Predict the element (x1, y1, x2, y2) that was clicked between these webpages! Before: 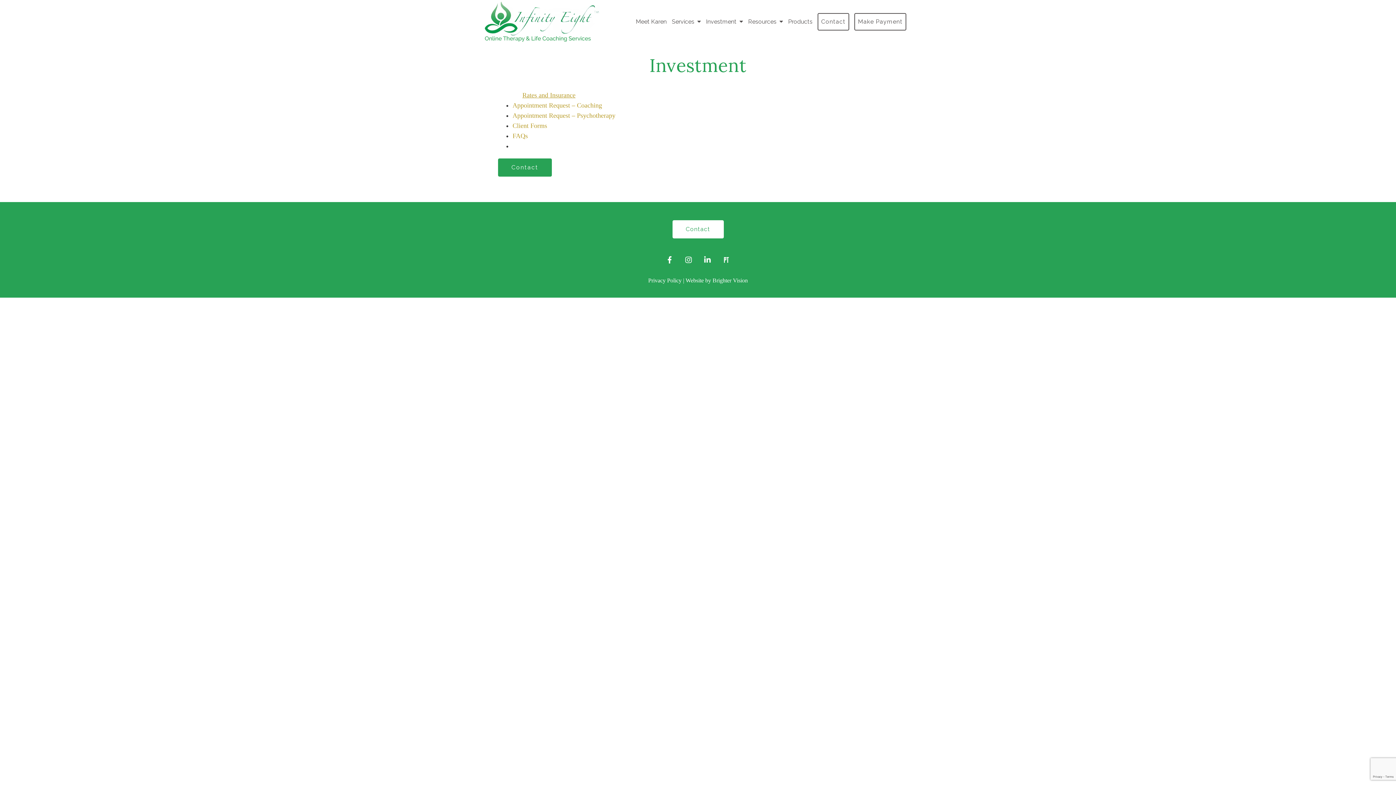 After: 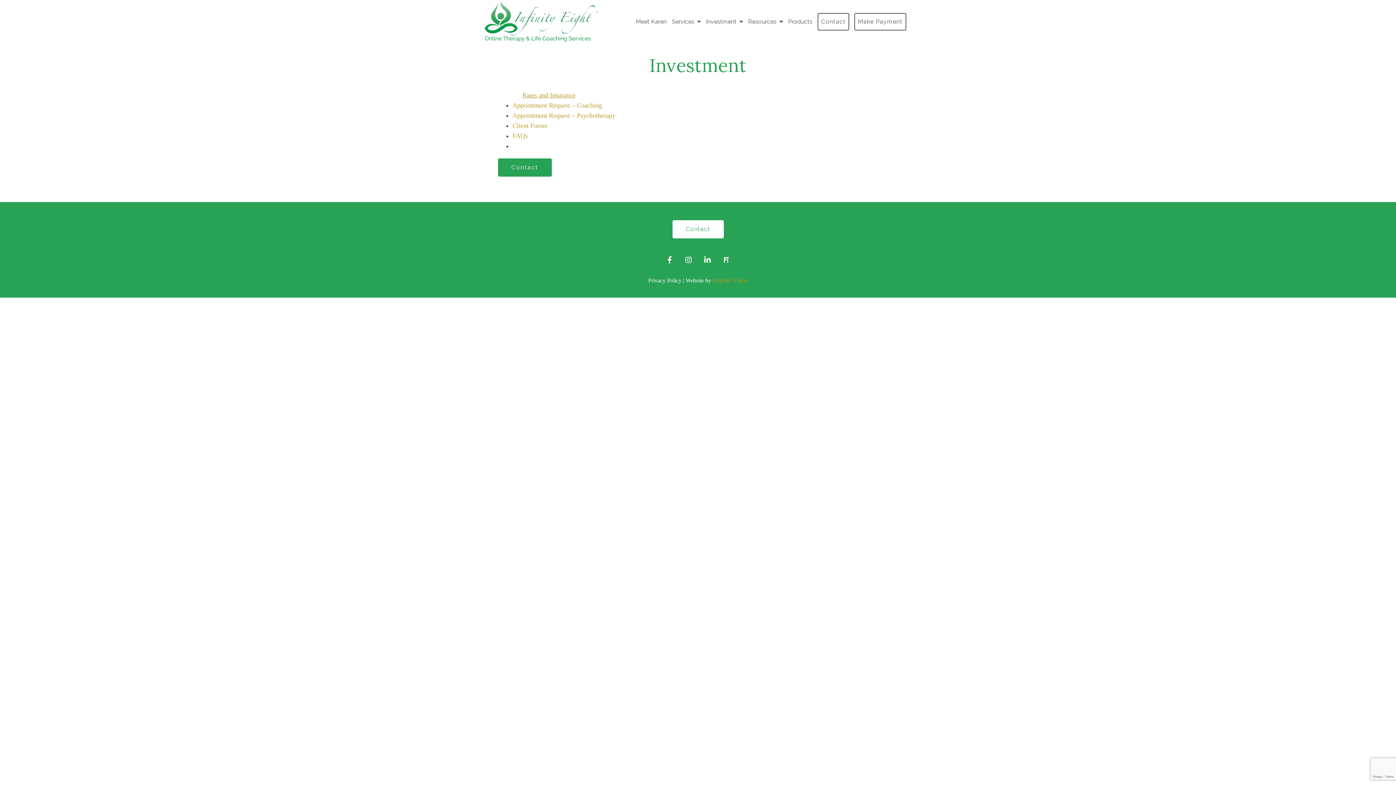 Action: label: Brighter Vision bbox: (712, 277, 748, 283)